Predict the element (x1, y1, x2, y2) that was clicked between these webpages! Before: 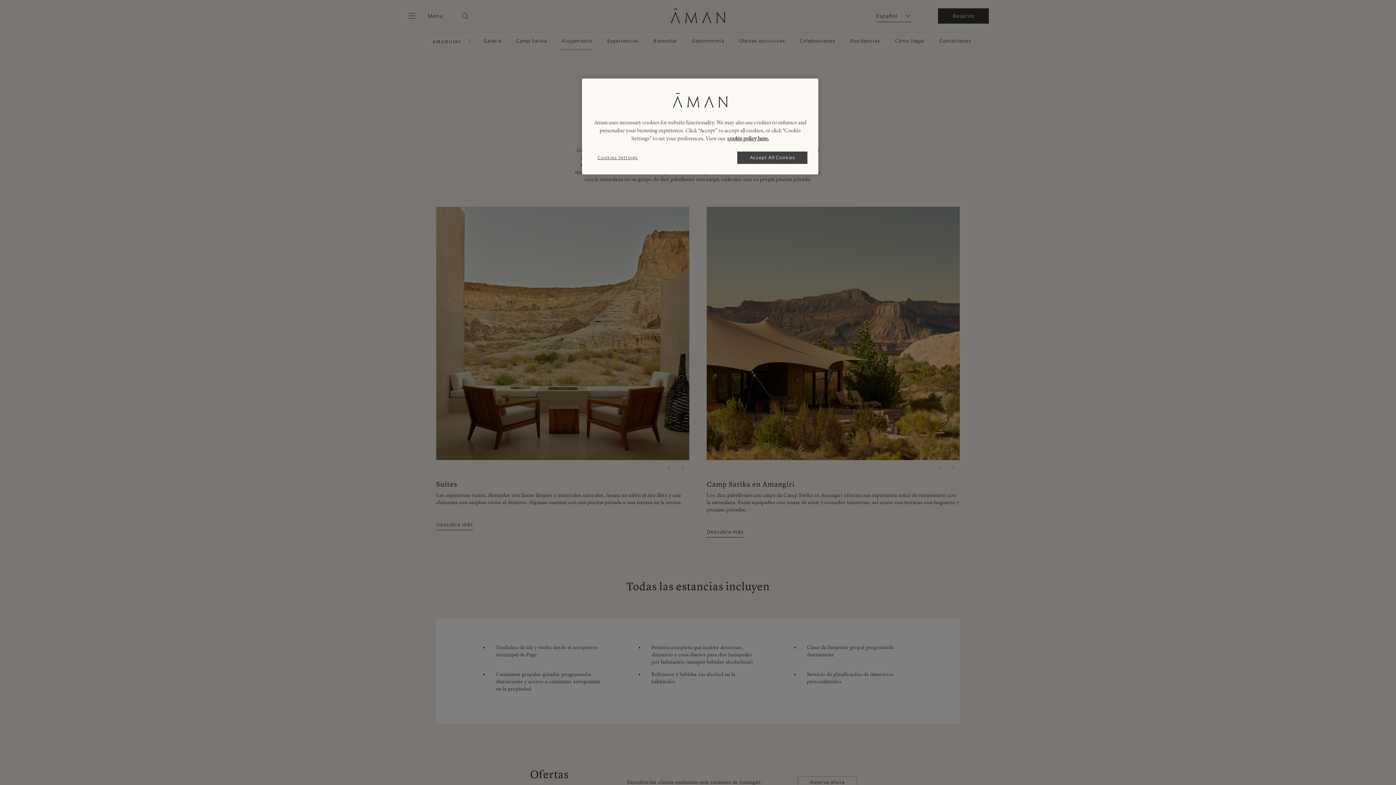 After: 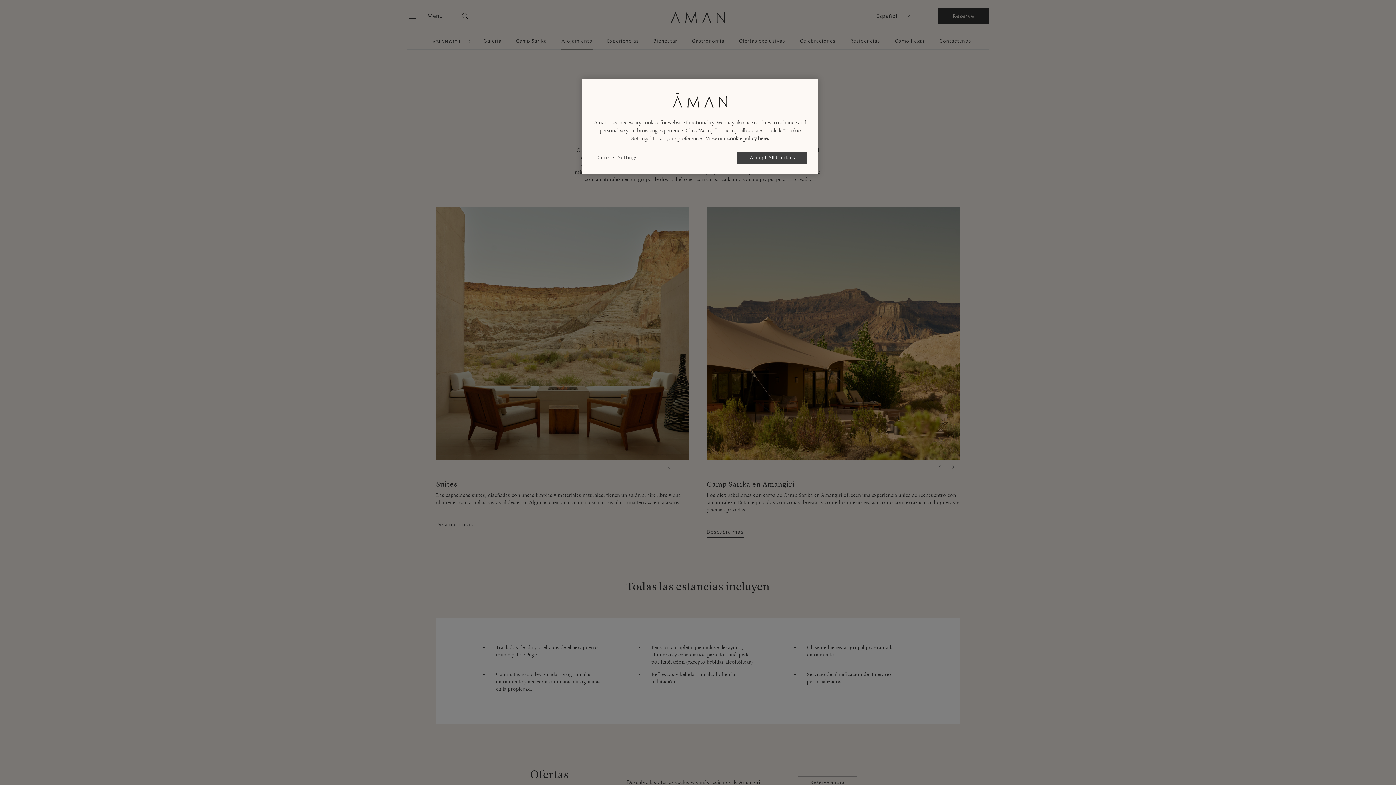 Action: label: More information about your privacy, opens in a new tab bbox: (727, 135, 769, 141)